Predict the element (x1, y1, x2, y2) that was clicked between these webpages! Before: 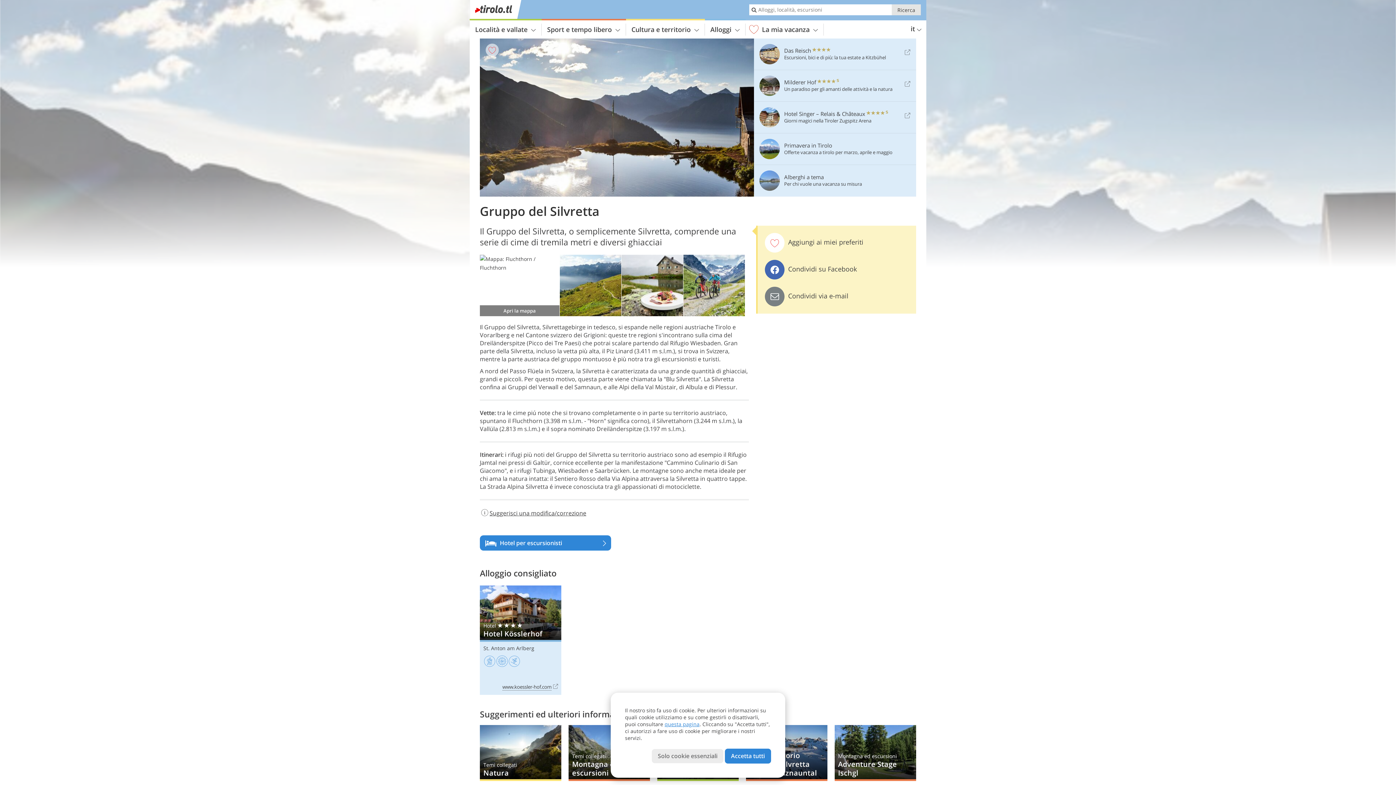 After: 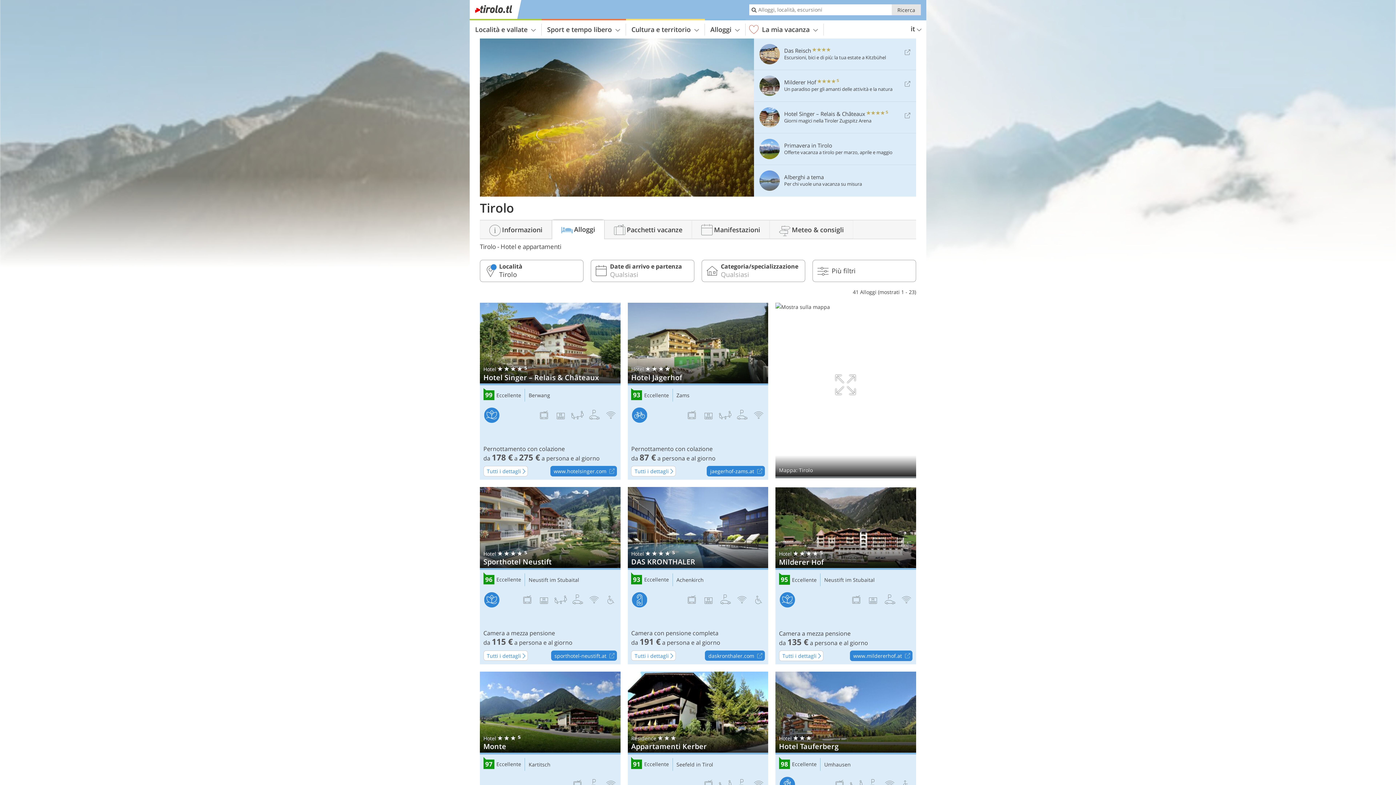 Action: bbox: (705, 23, 745, 35) label: Alloggi